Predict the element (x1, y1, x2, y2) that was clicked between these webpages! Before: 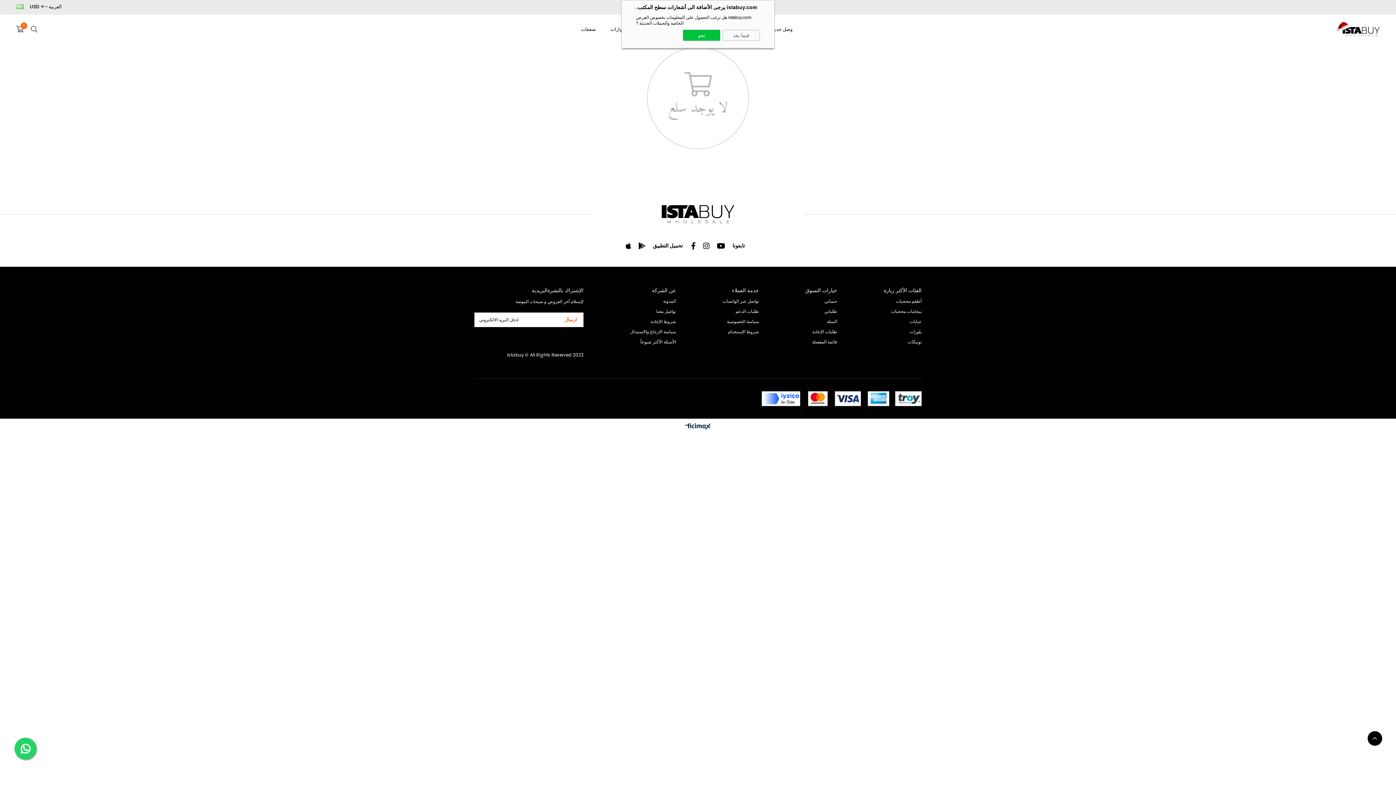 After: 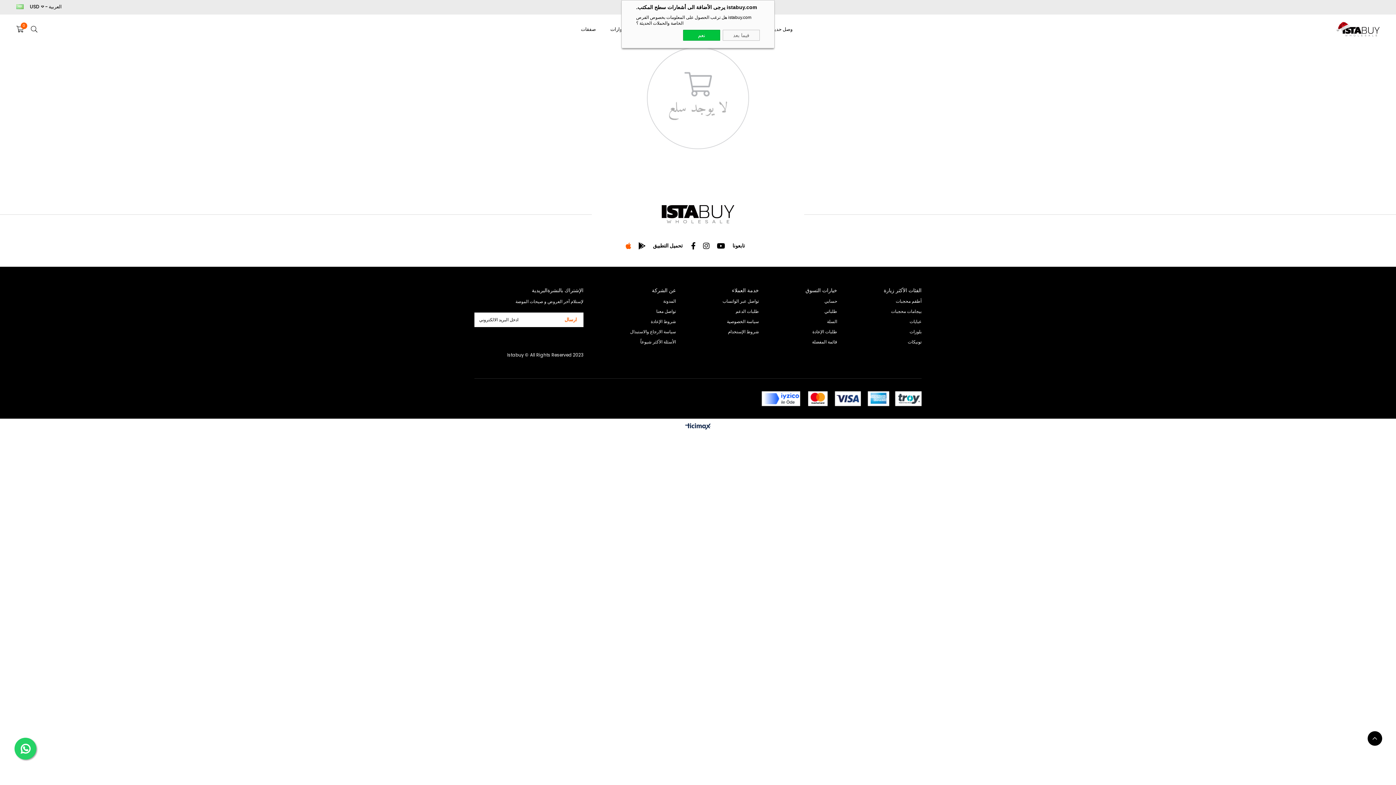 Action: bbox: (625, 239, 631, 252)